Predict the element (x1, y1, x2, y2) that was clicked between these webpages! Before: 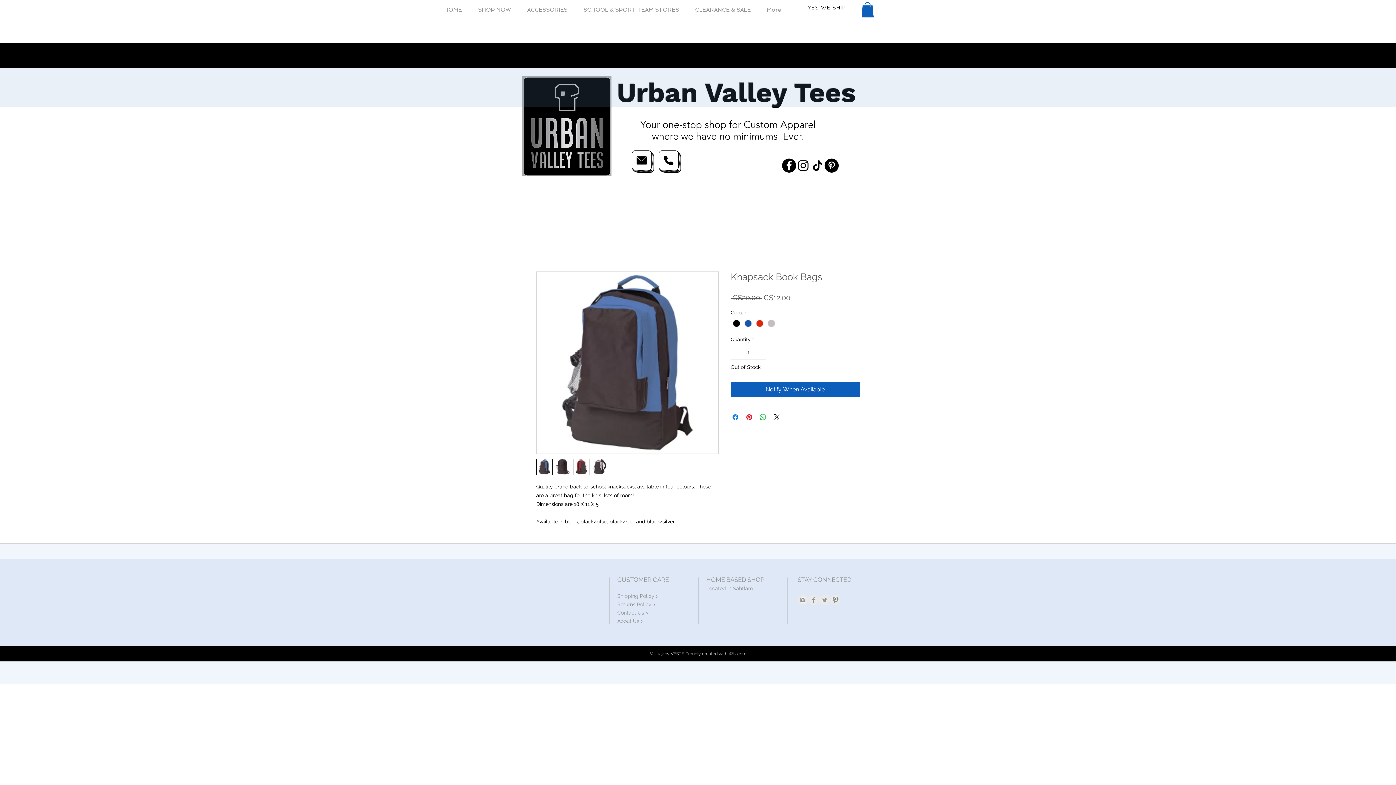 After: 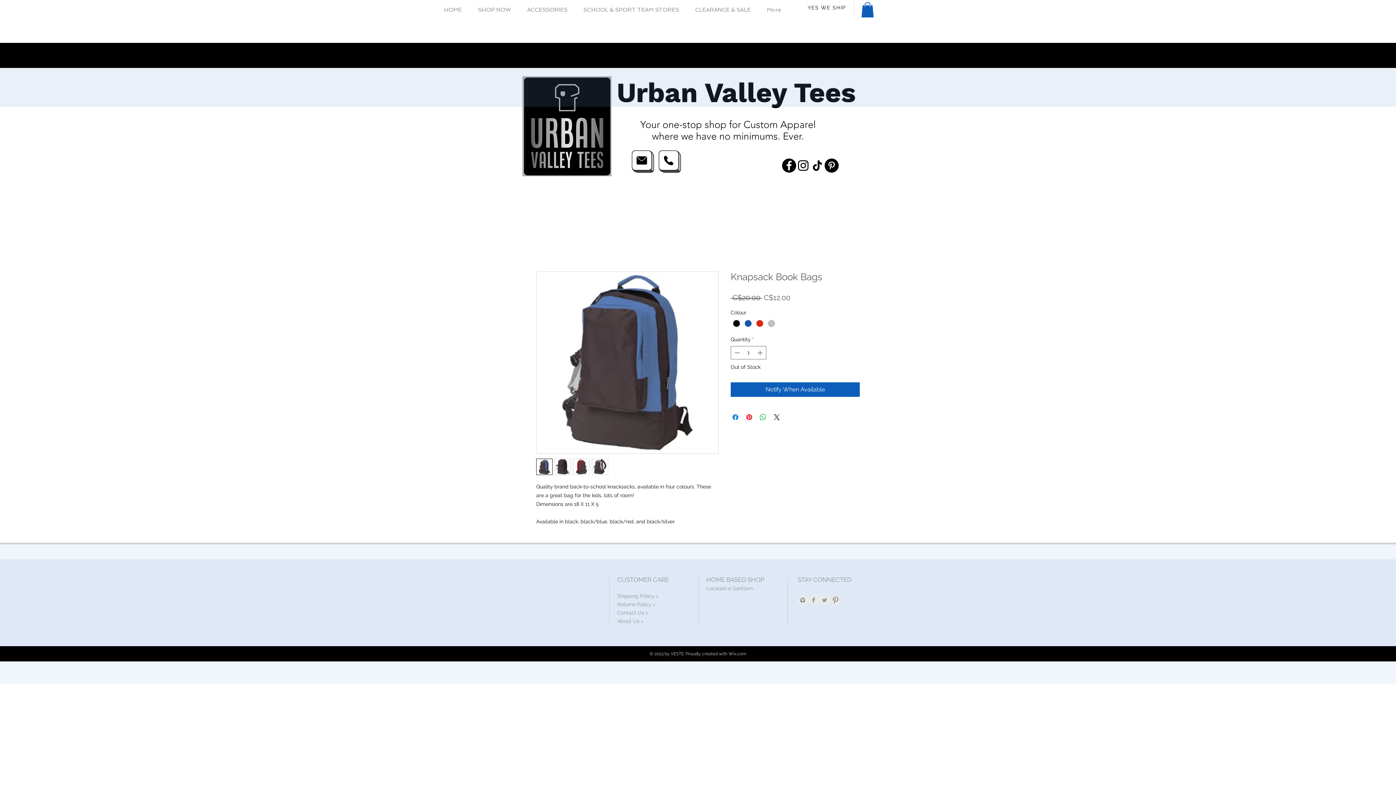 Action: bbox: (592, 458, 608, 475)